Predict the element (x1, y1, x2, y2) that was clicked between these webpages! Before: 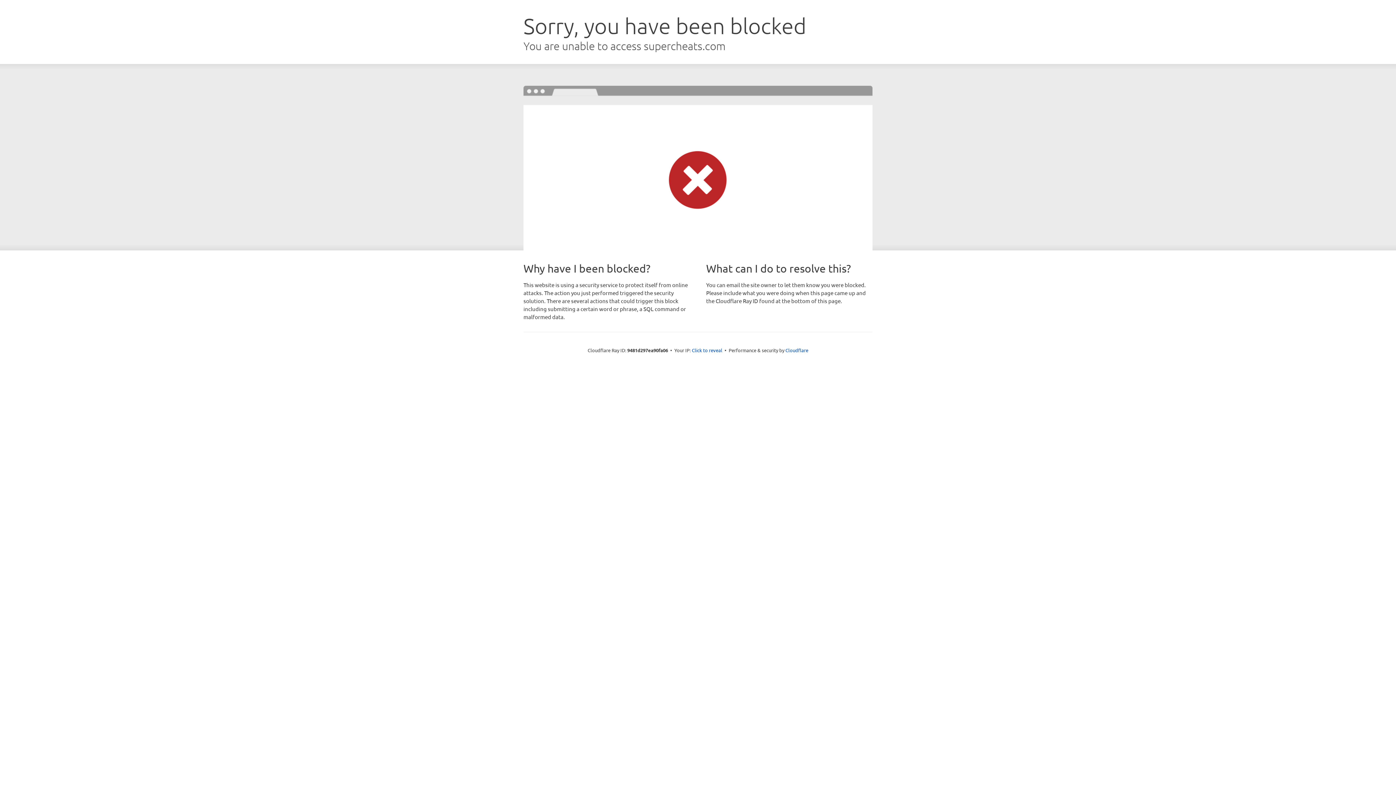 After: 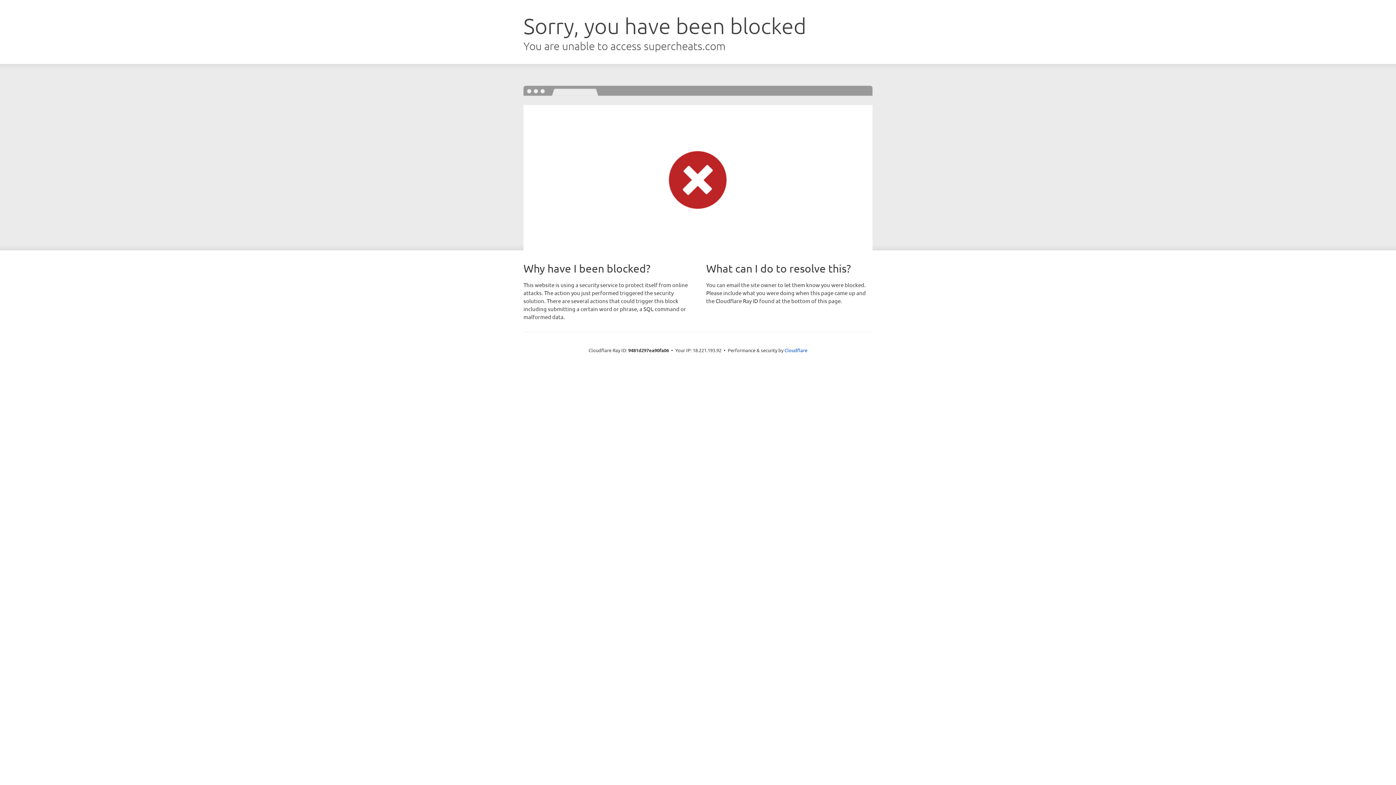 Action: label: Click to reveal bbox: (692, 346, 722, 353)